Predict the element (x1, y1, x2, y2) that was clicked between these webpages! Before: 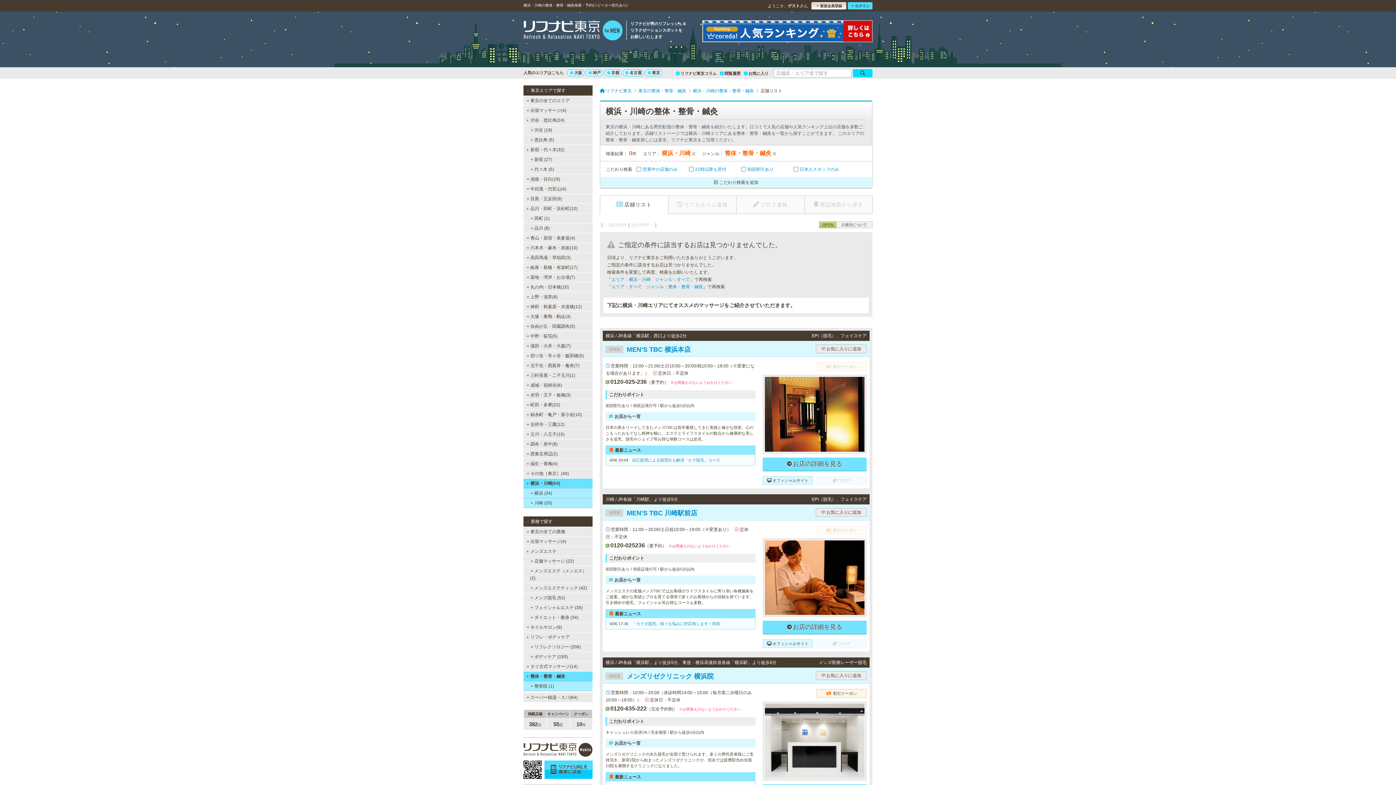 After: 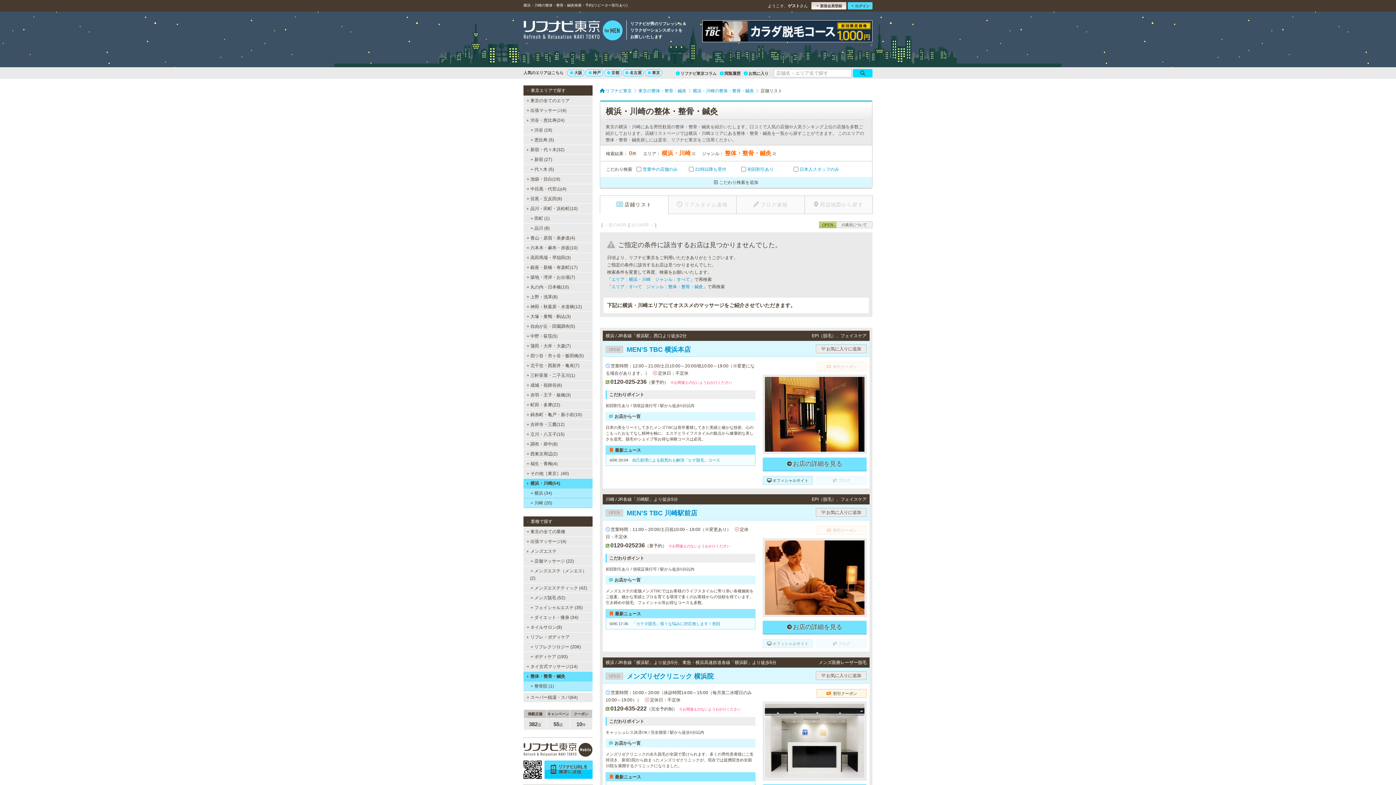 Action: label: オフィシャルサイト bbox: (762, 639, 813, 648)